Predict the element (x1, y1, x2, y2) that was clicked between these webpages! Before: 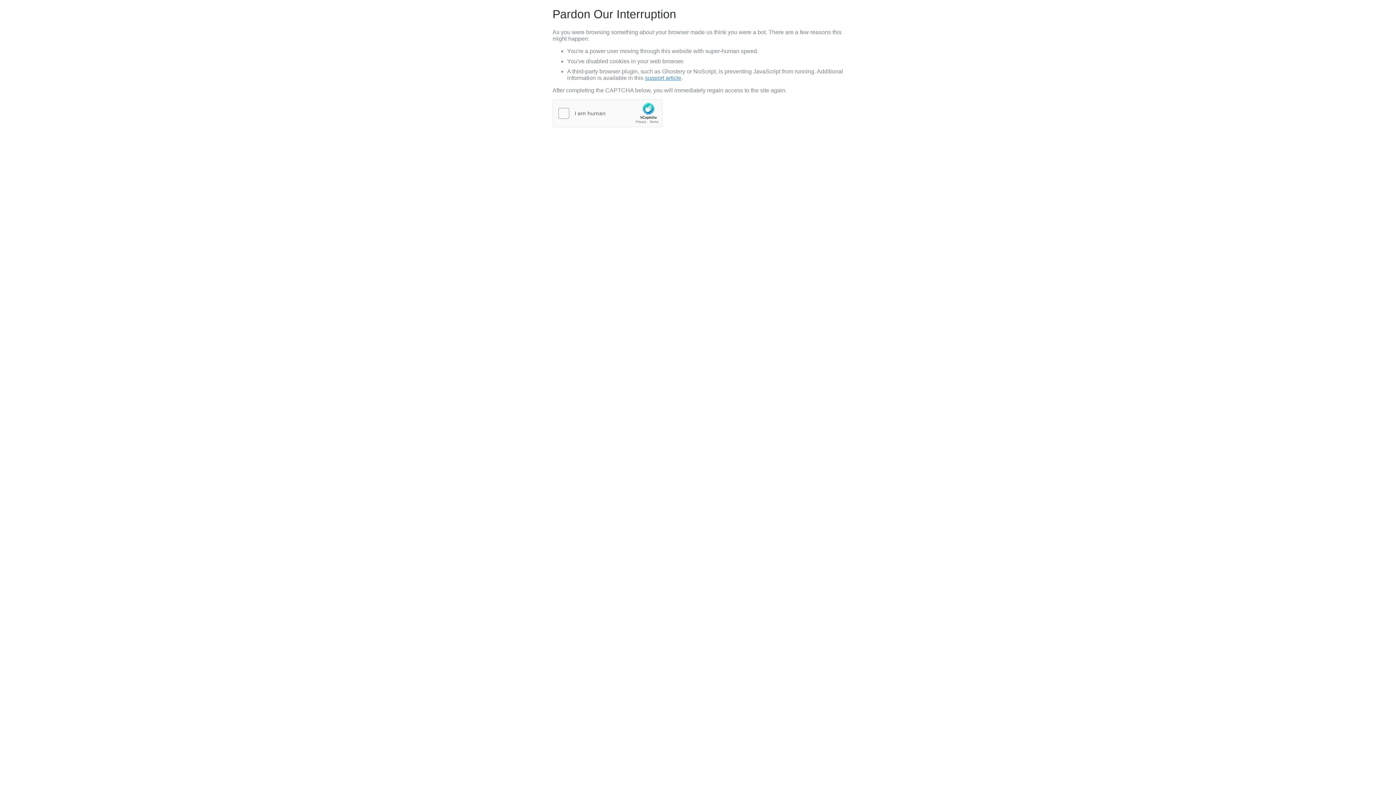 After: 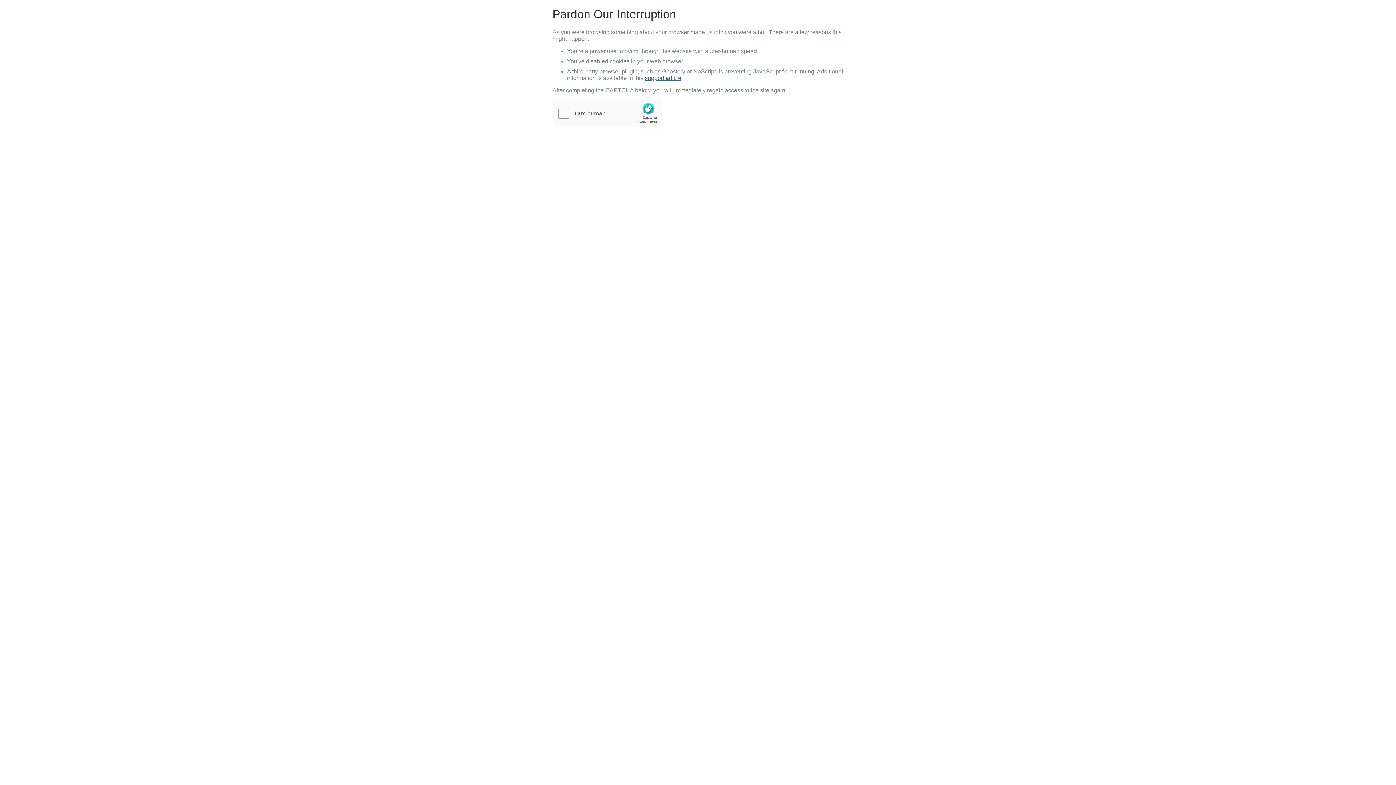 Action: label: support article bbox: (645, 74, 681, 81)